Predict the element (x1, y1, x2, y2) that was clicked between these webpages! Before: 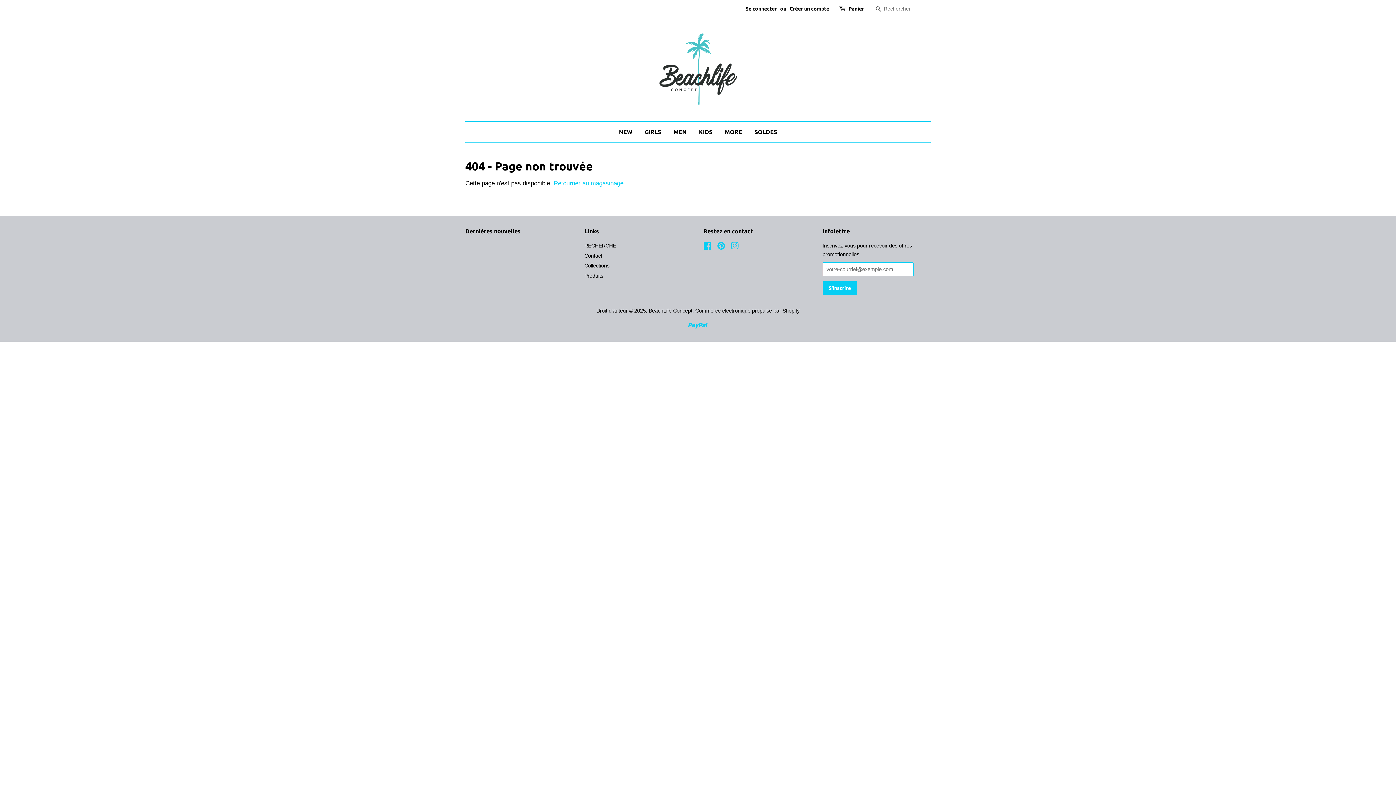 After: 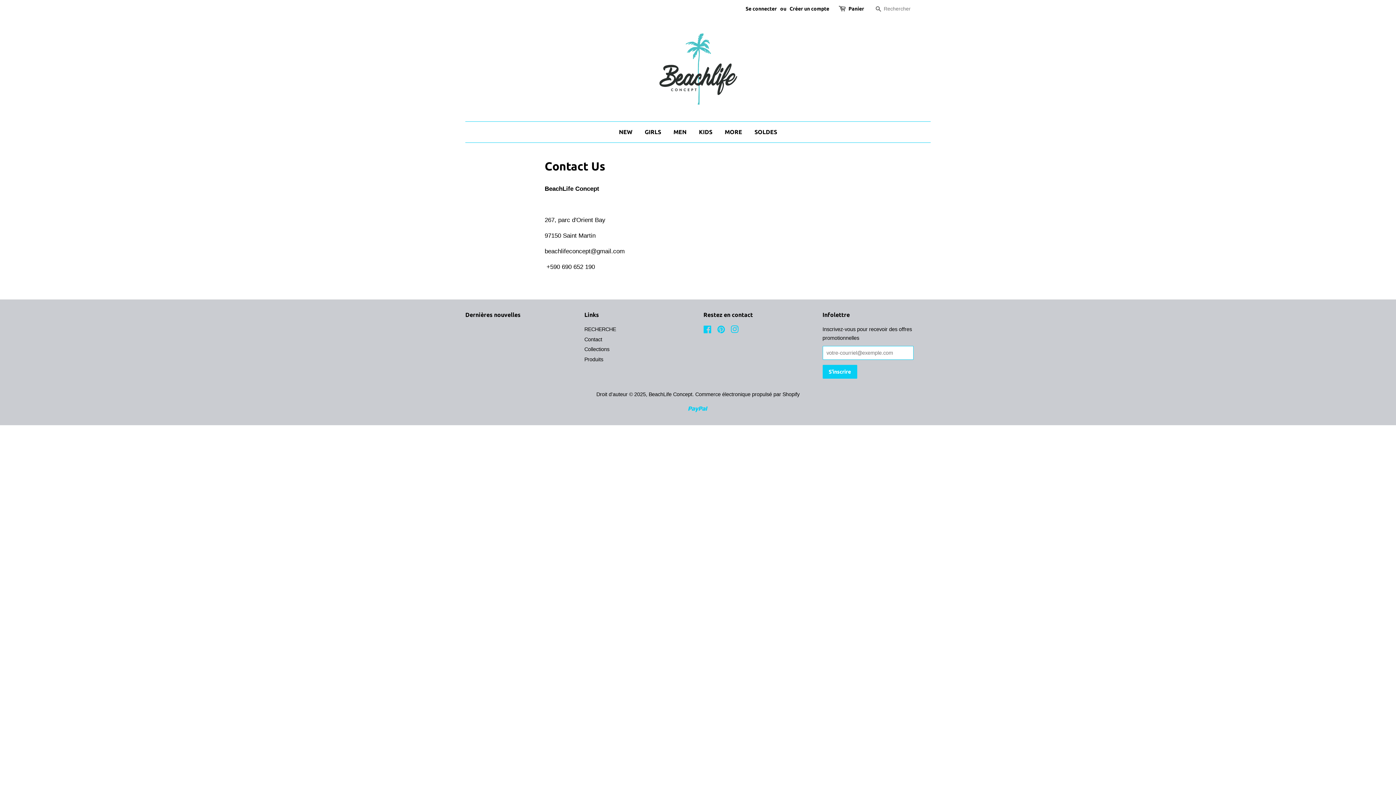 Action: label: Contact bbox: (584, 252, 602, 258)